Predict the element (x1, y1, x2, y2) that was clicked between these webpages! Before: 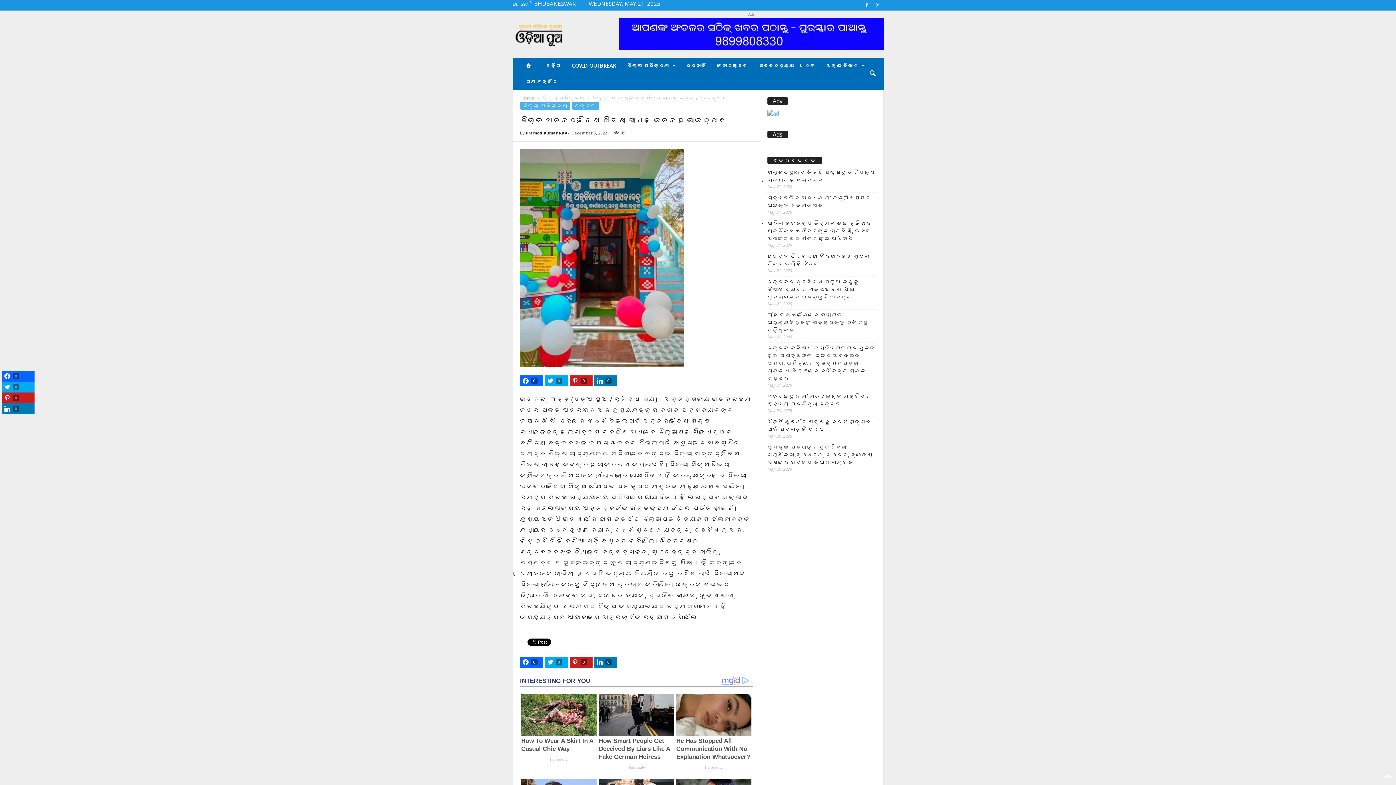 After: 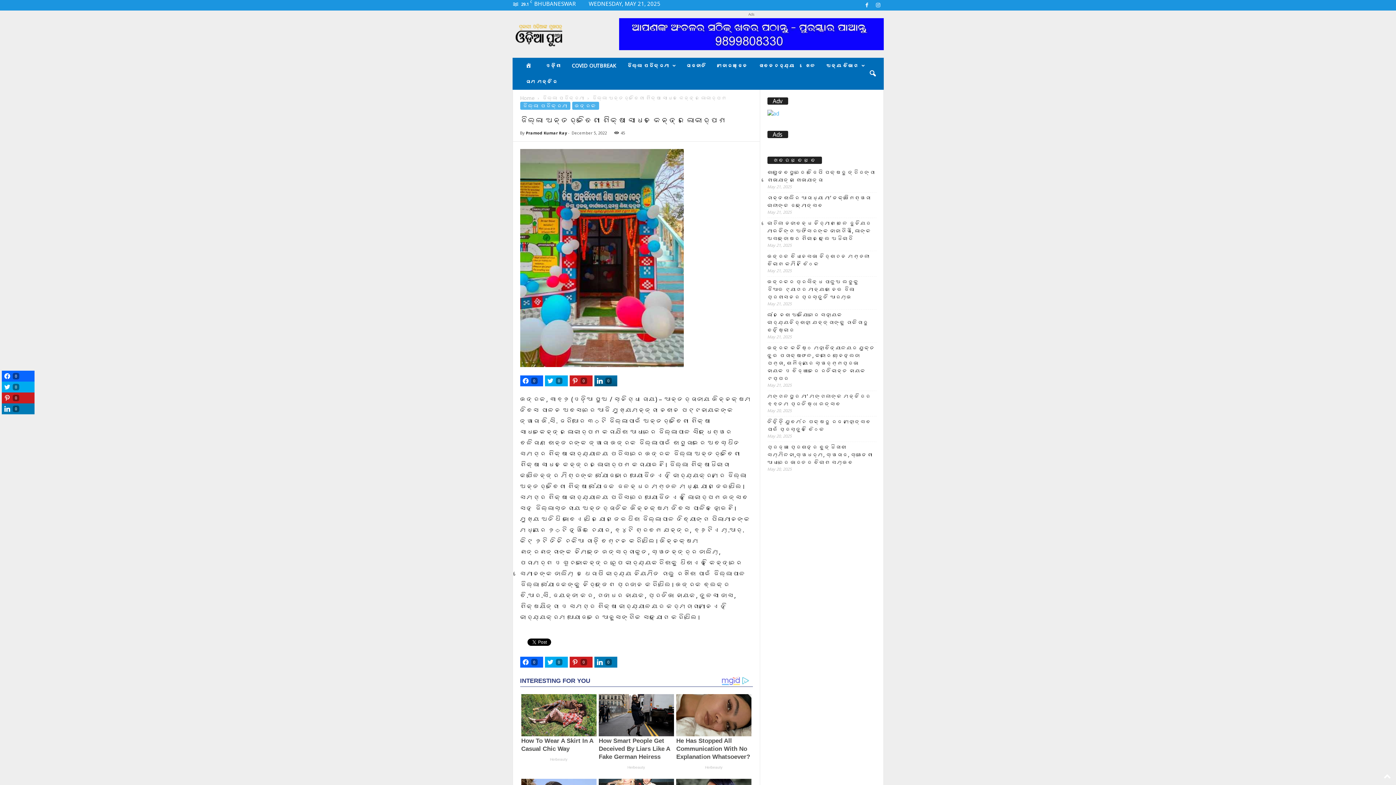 Action: bbox: (594, 375, 617, 386) label: 0